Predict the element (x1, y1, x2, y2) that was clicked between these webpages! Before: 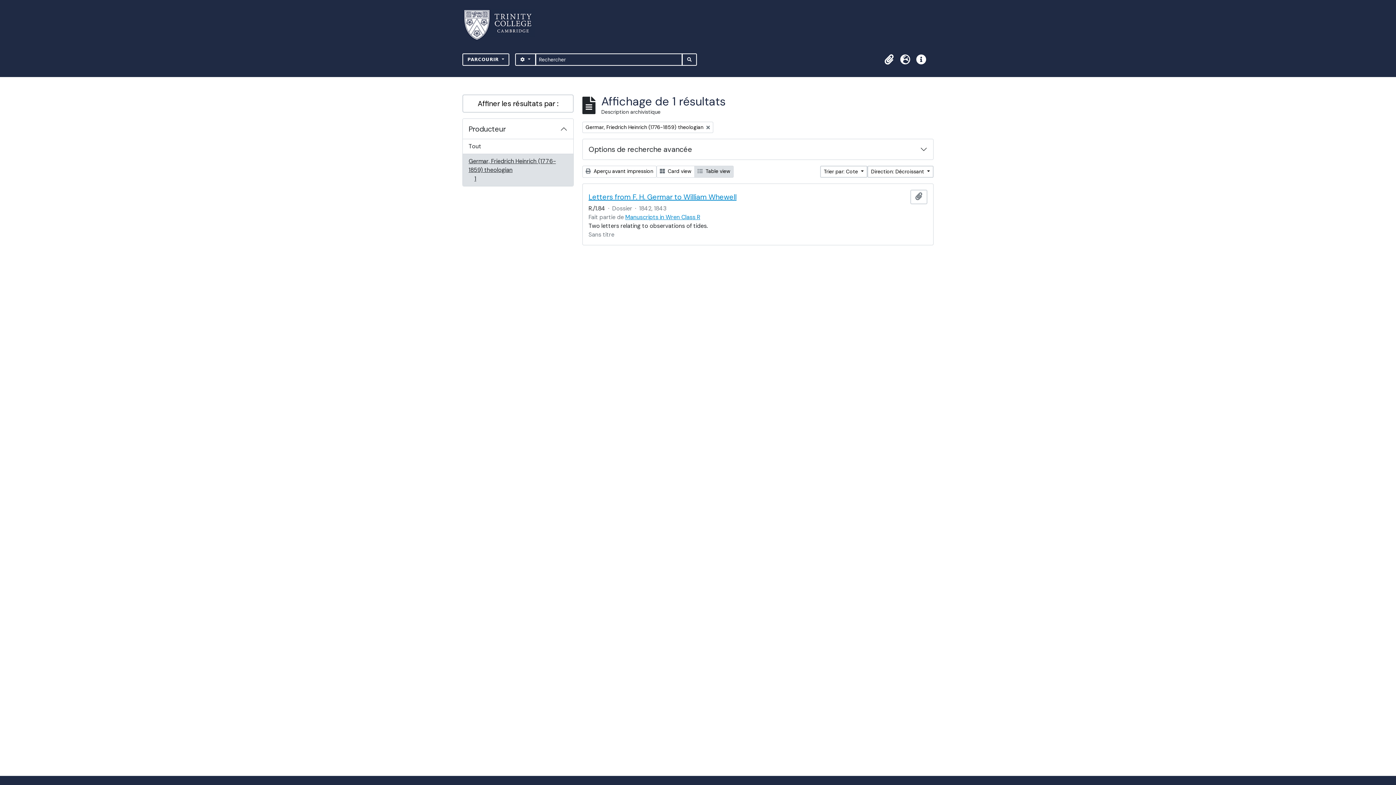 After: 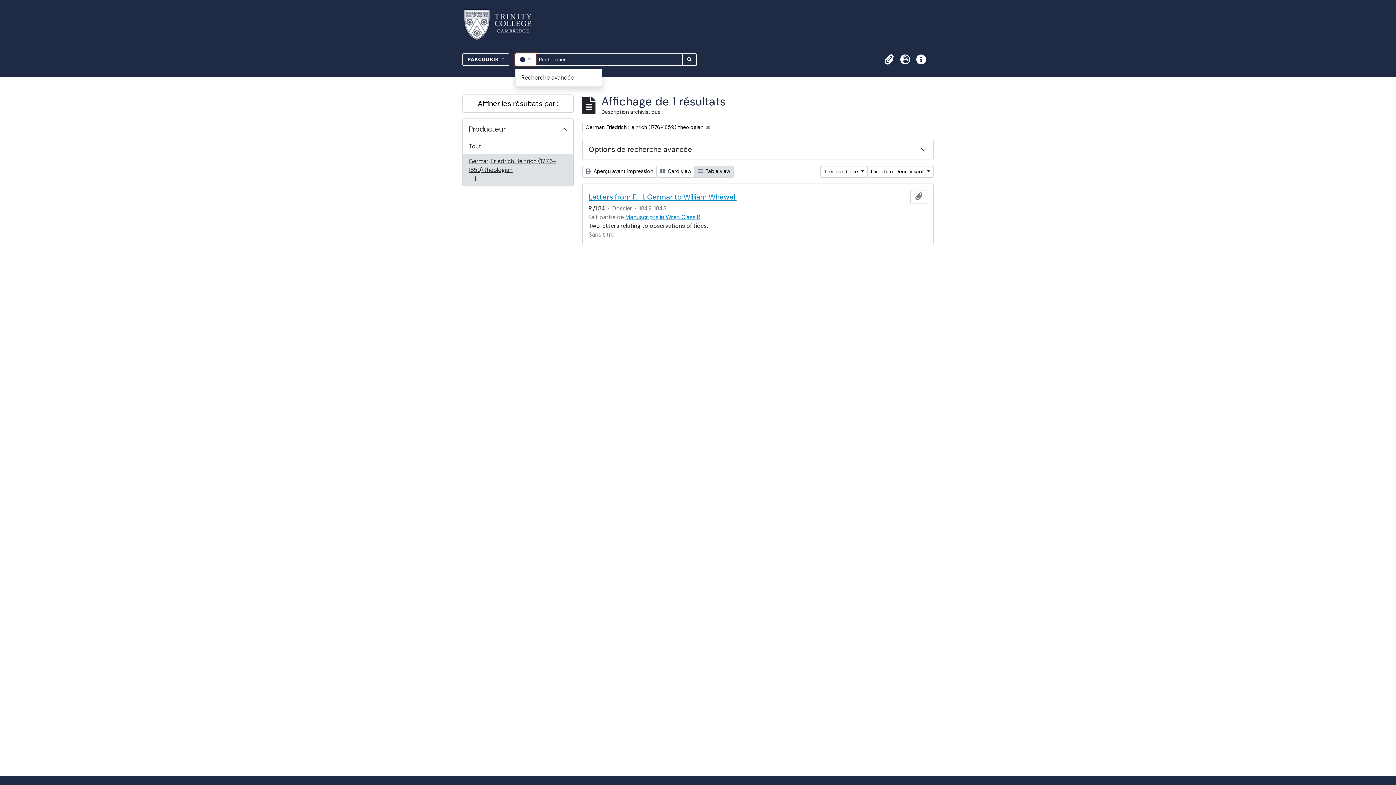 Action: bbox: (515, 53, 535, 65) label:  
SEARCH OPTIONS